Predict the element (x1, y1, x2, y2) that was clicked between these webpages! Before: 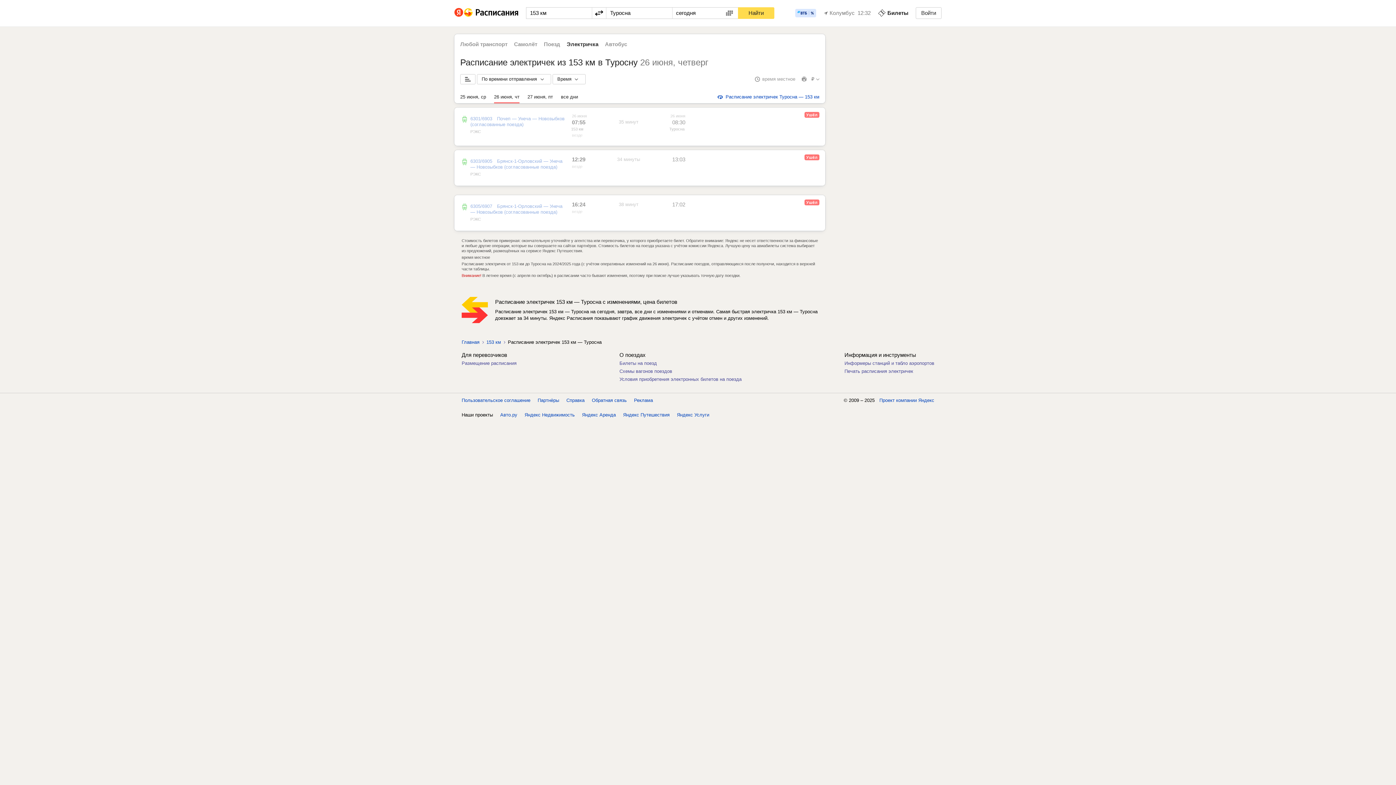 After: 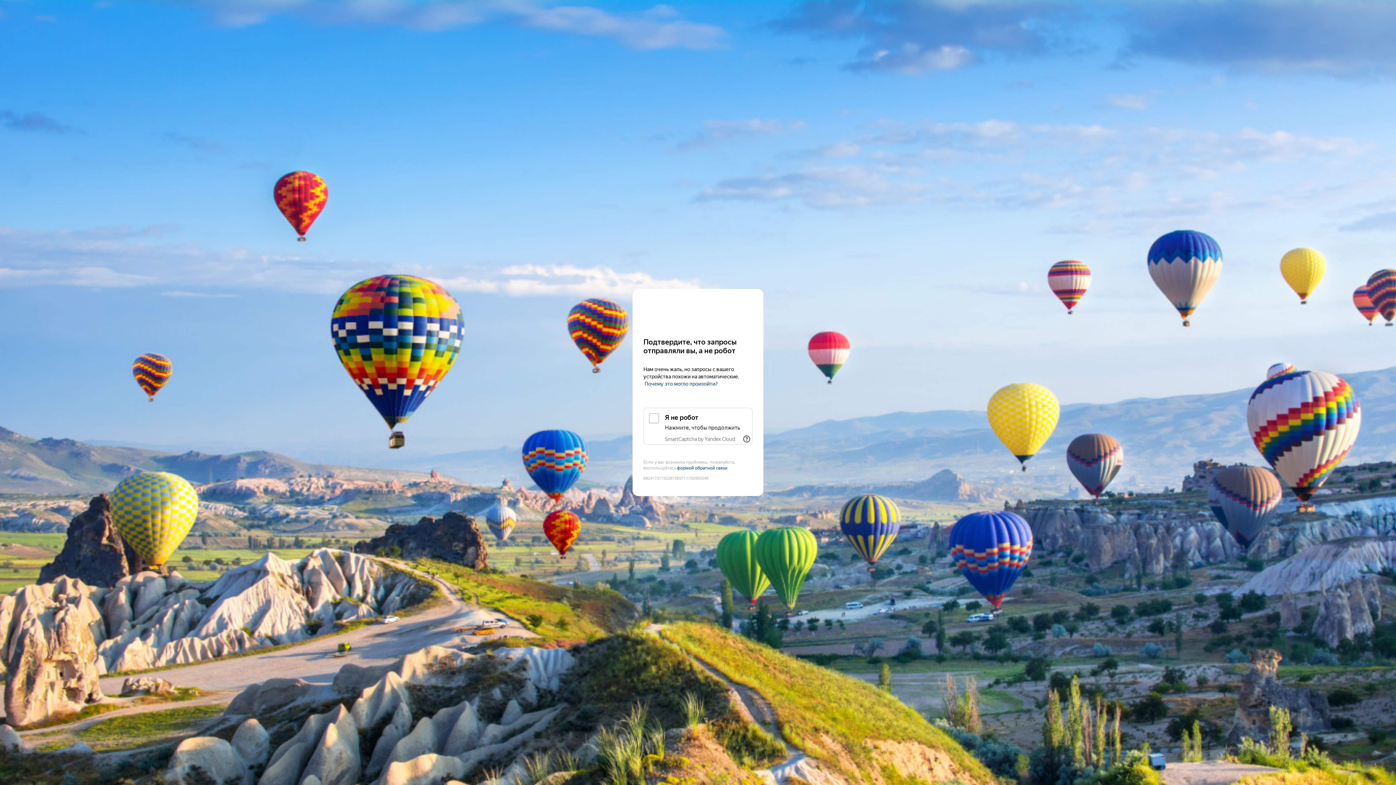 Action: label: 25 июня, ср bbox: (460, 94, 486, 99)